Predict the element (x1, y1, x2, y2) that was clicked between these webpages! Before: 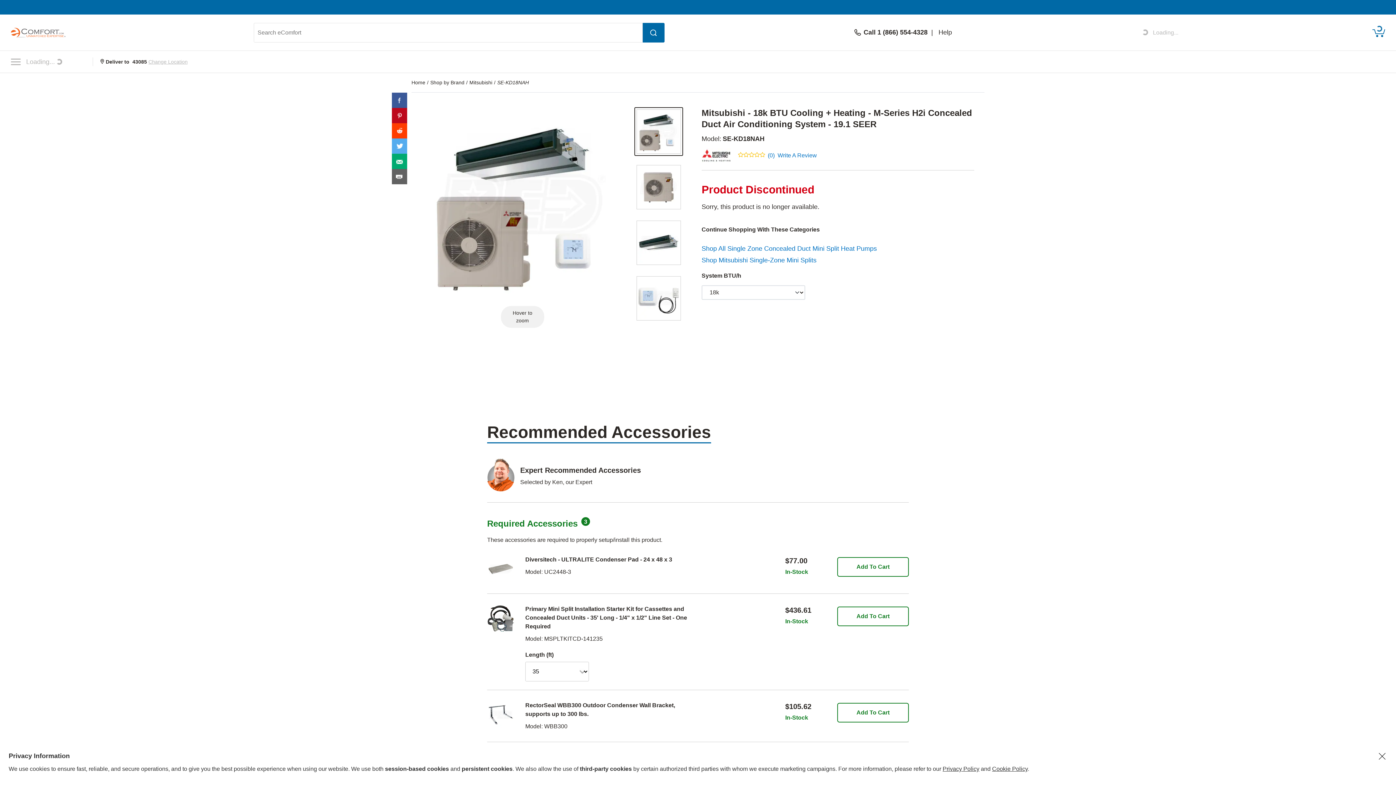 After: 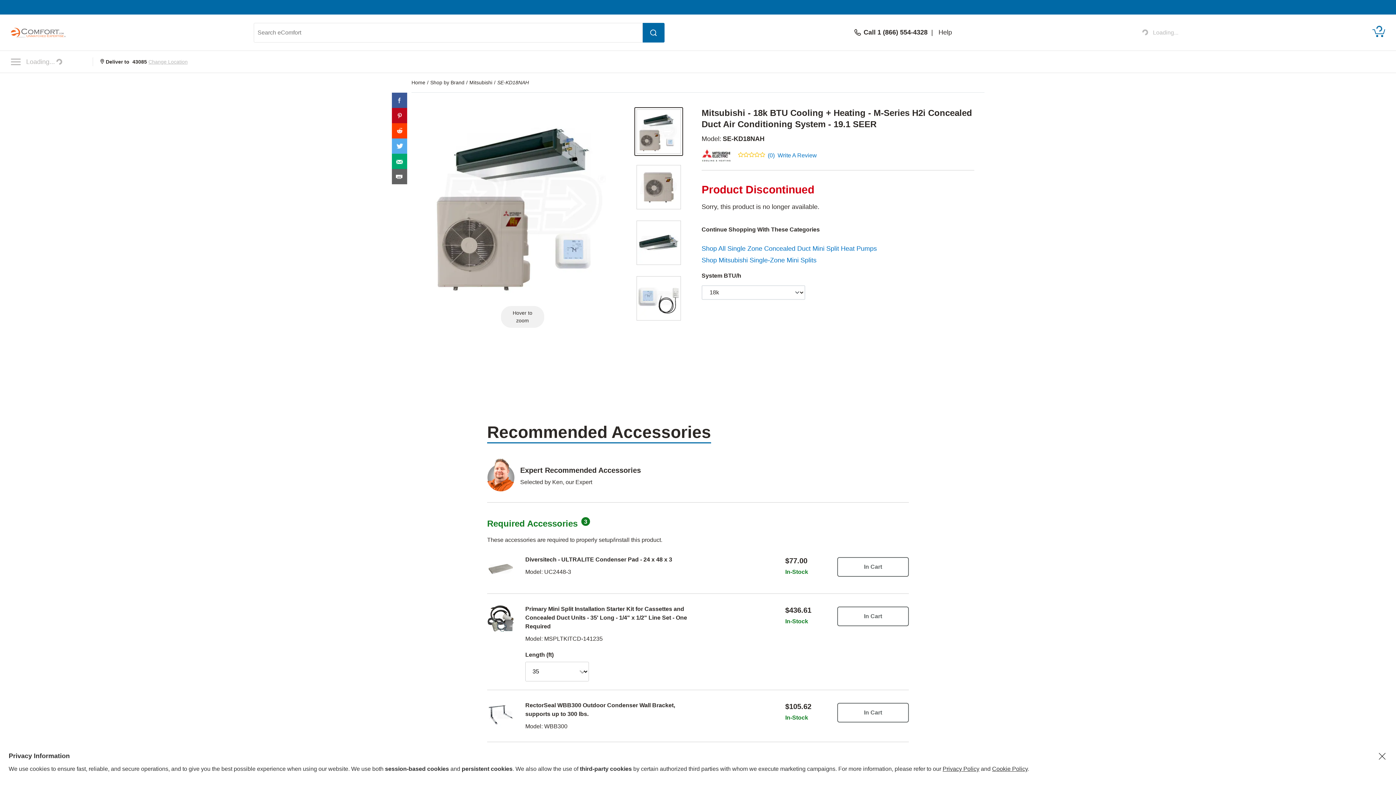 Action: bbox: (801, 749, 909, 769) label: Add All Required Accessories